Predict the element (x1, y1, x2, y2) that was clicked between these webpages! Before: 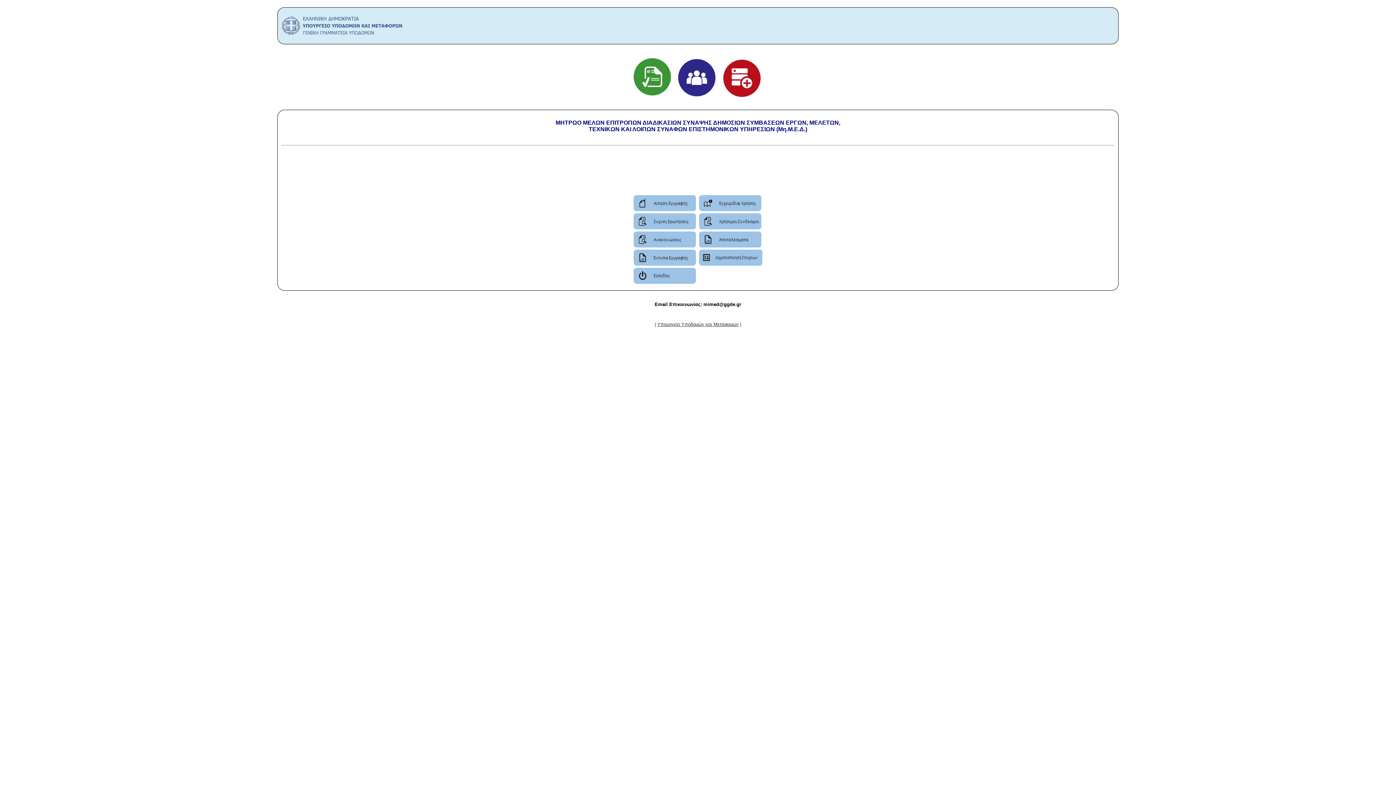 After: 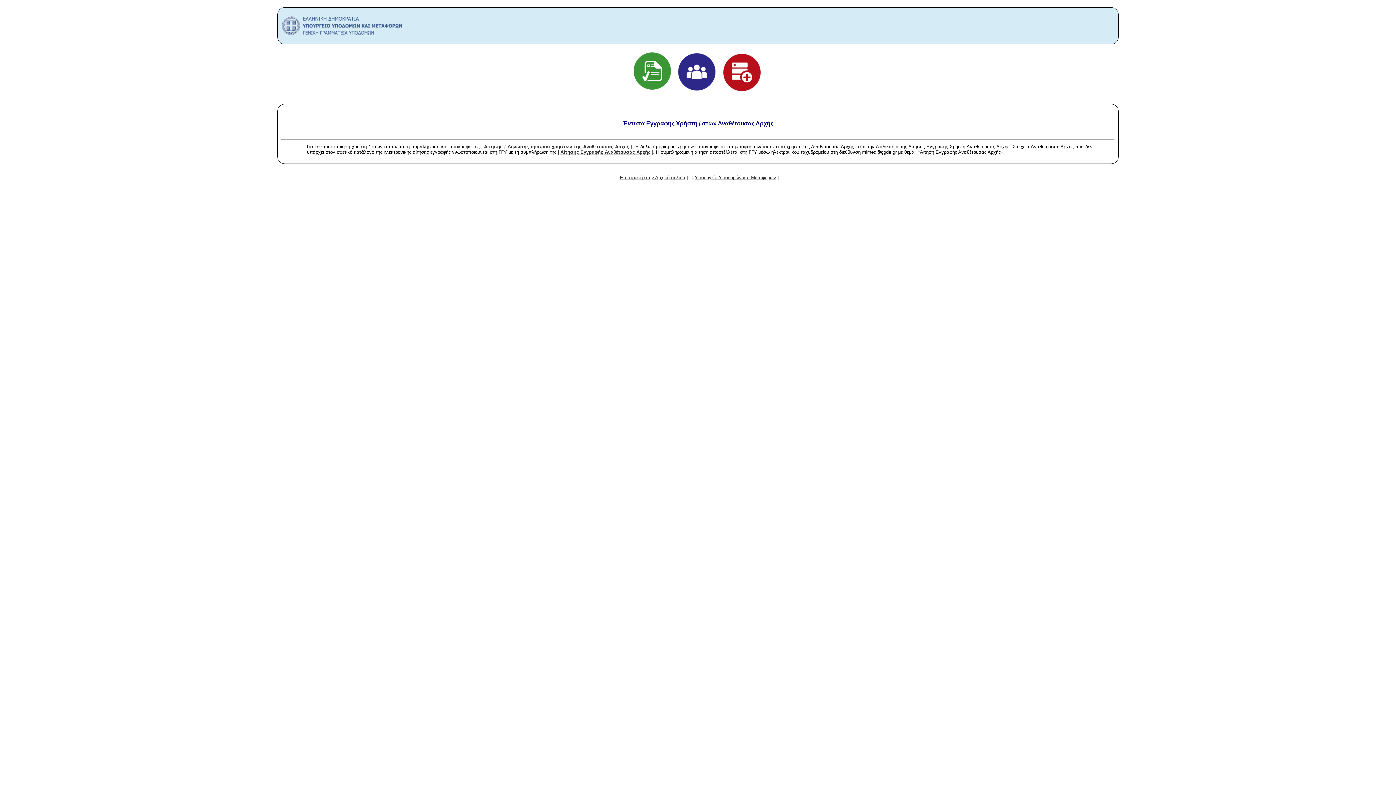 Action: bbox: (633, 261, 696, 266)